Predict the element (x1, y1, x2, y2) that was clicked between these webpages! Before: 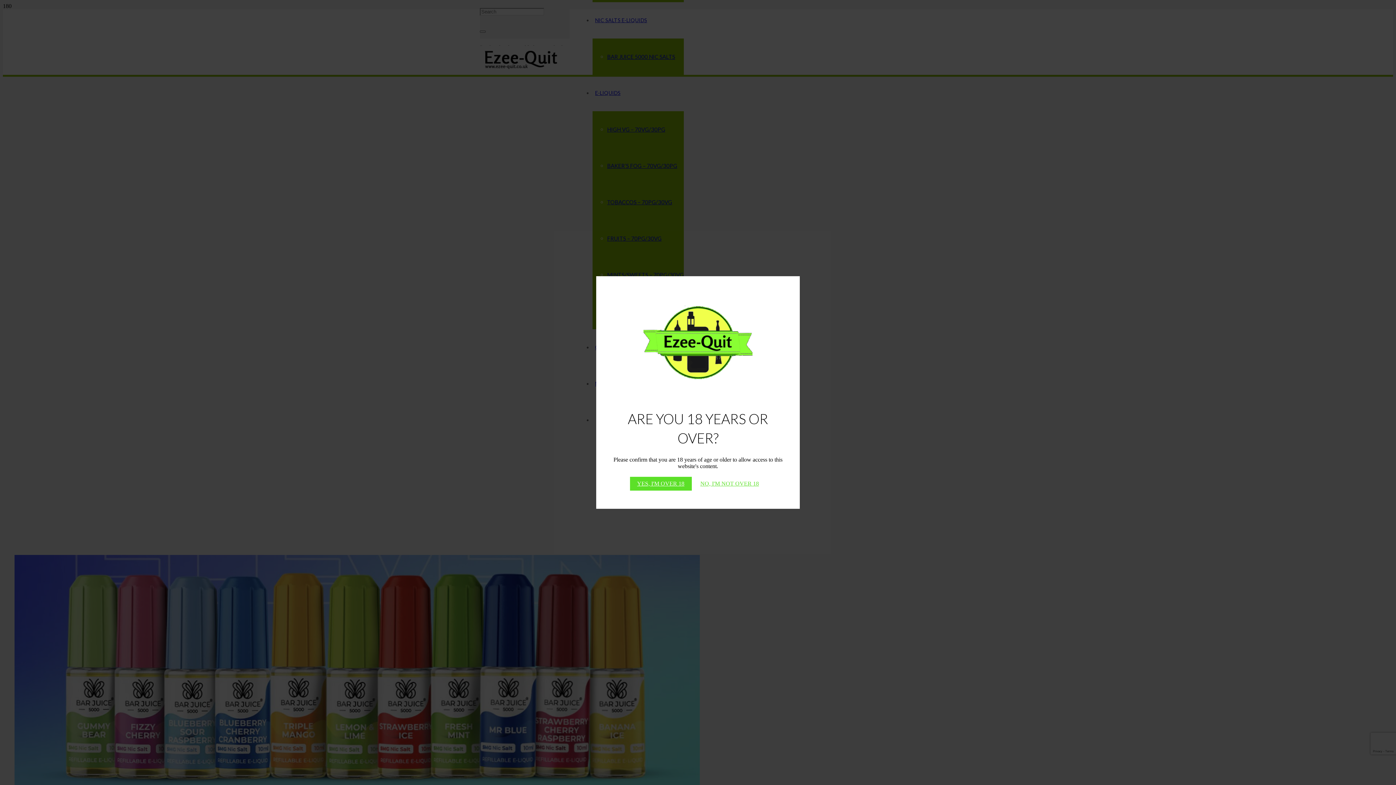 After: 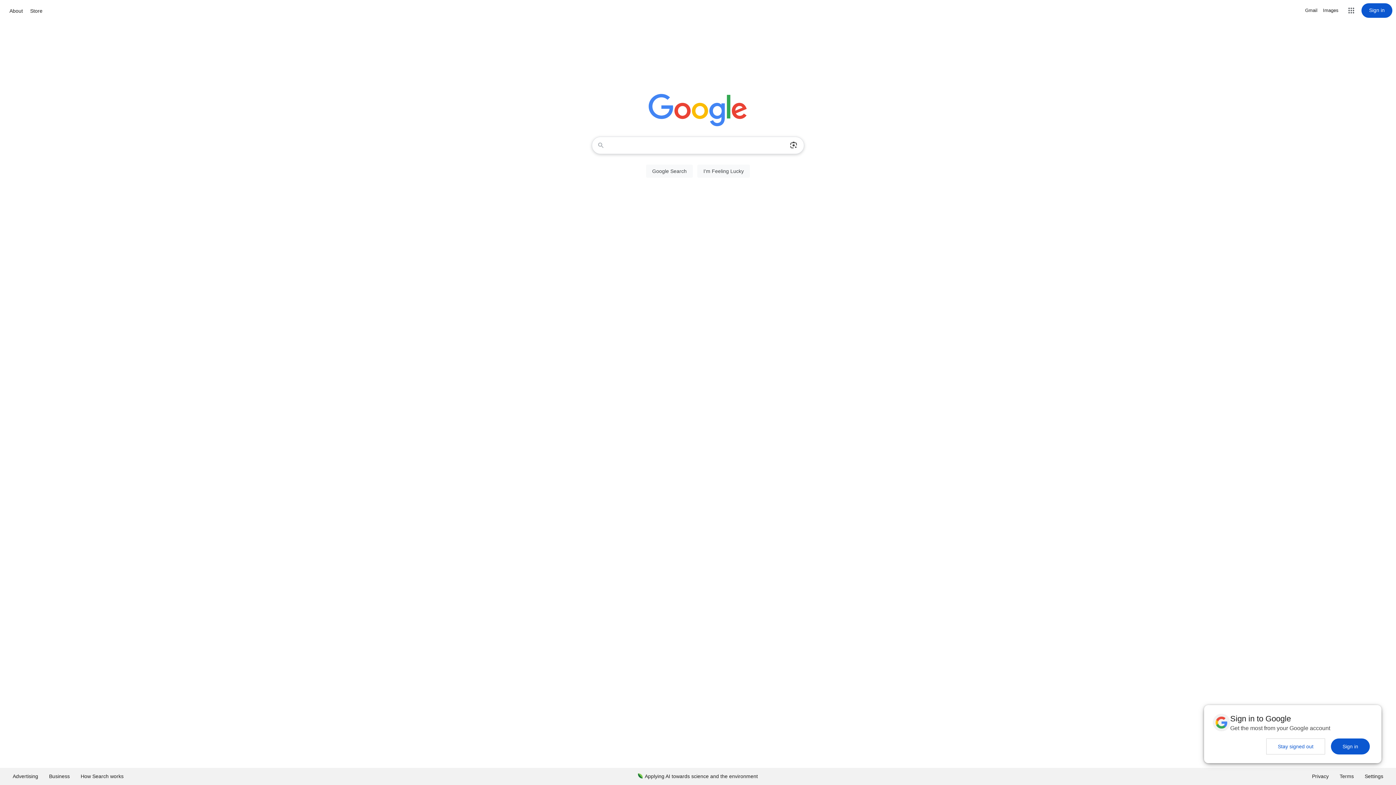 Action: bbox: (693, 477, 766, 490) label: NO, I'M NOT OVER 18